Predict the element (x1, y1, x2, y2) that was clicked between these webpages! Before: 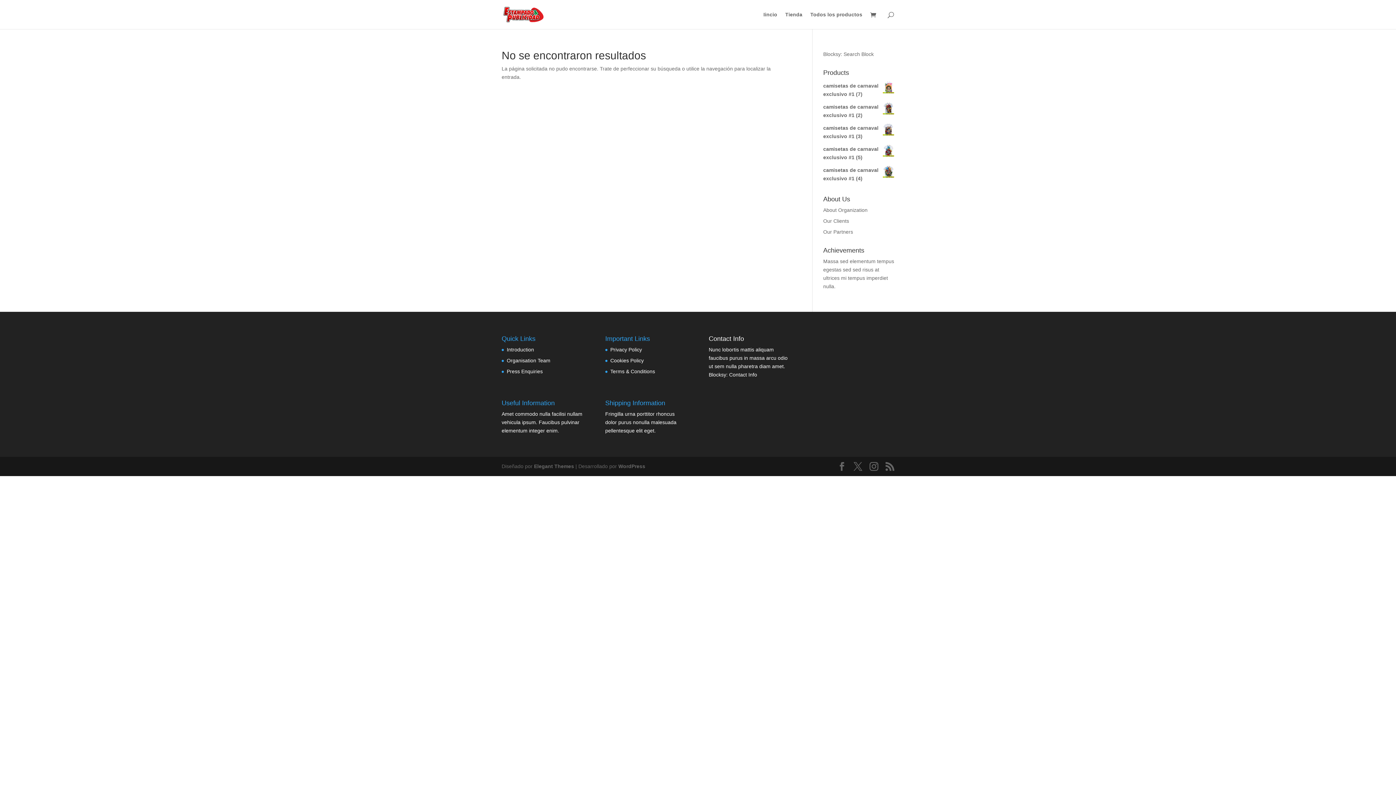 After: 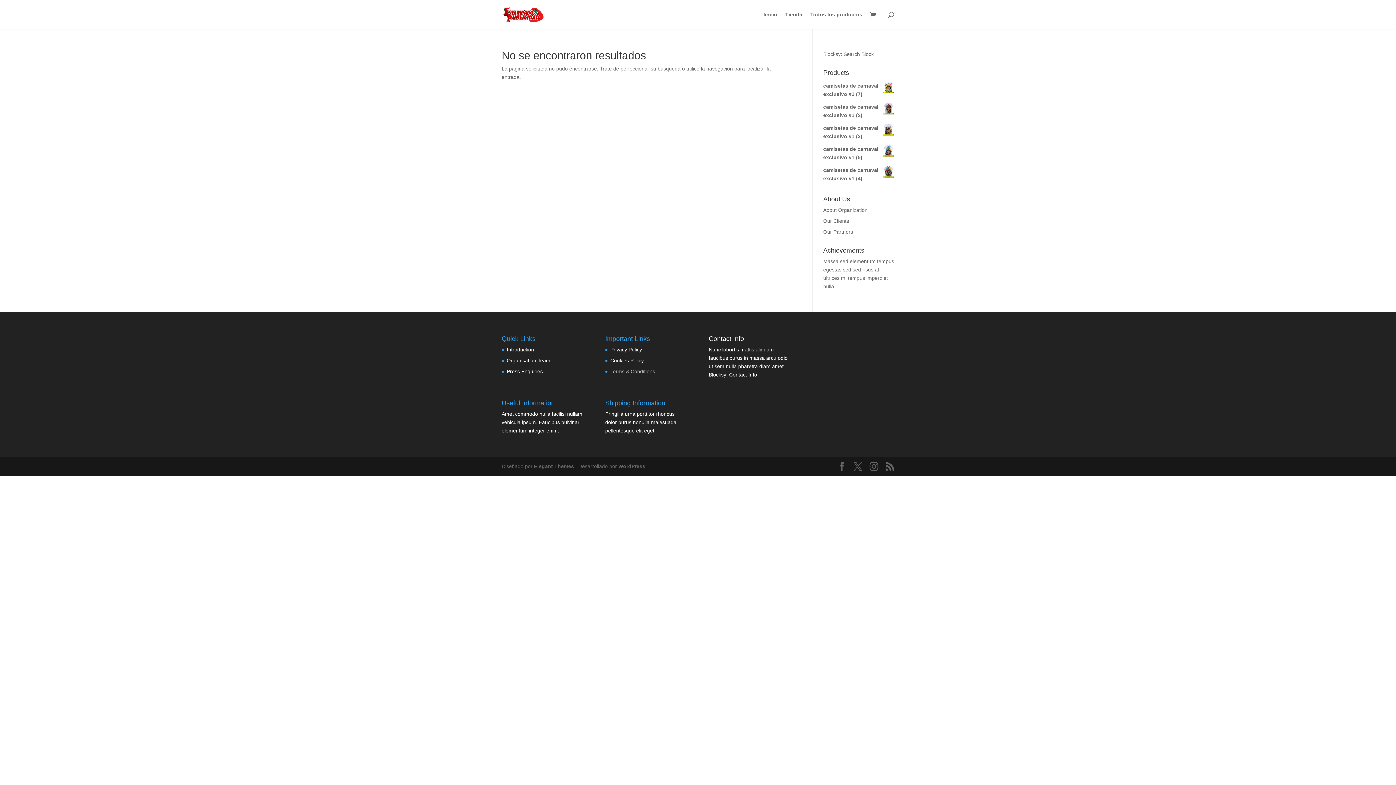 Action: bbox: (610, 368, 655, 374) label: Terms & Conditions